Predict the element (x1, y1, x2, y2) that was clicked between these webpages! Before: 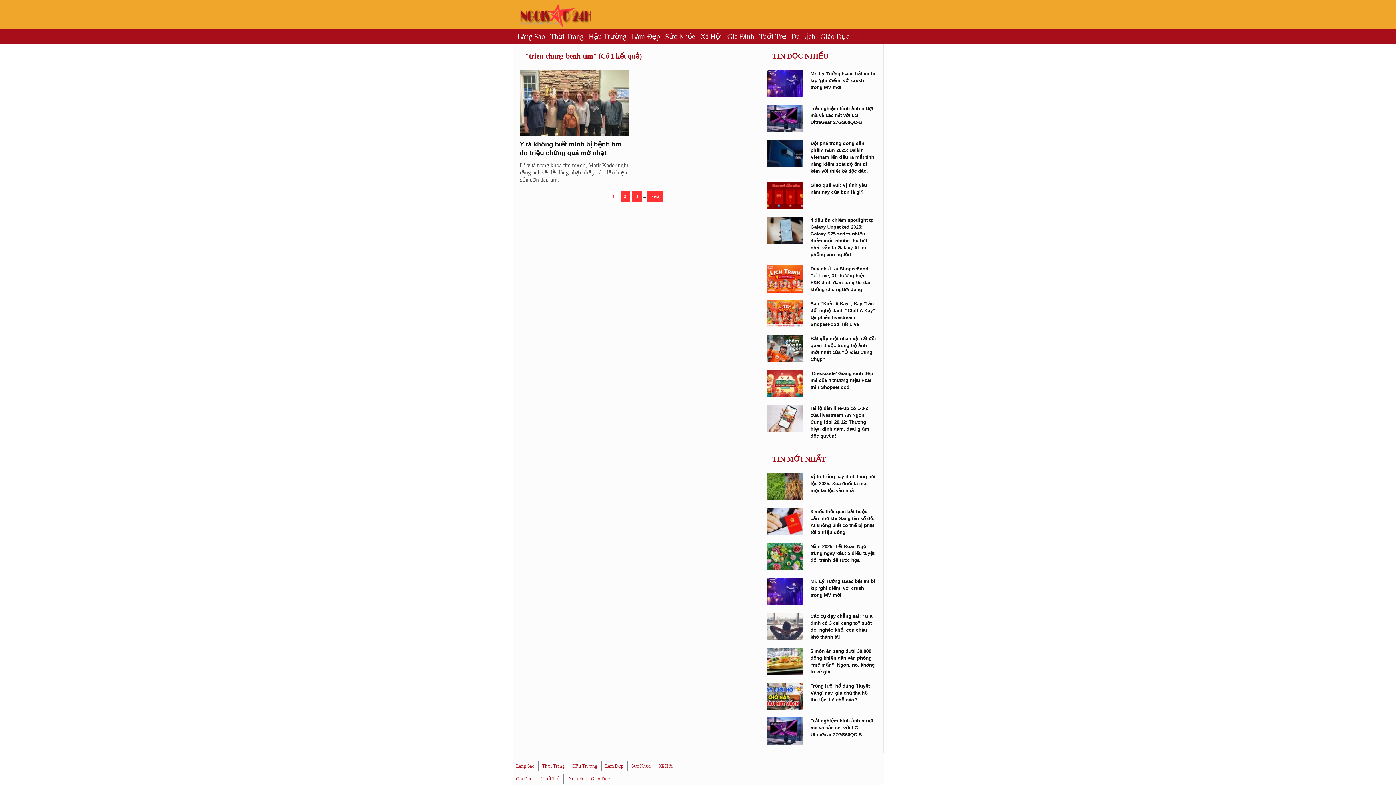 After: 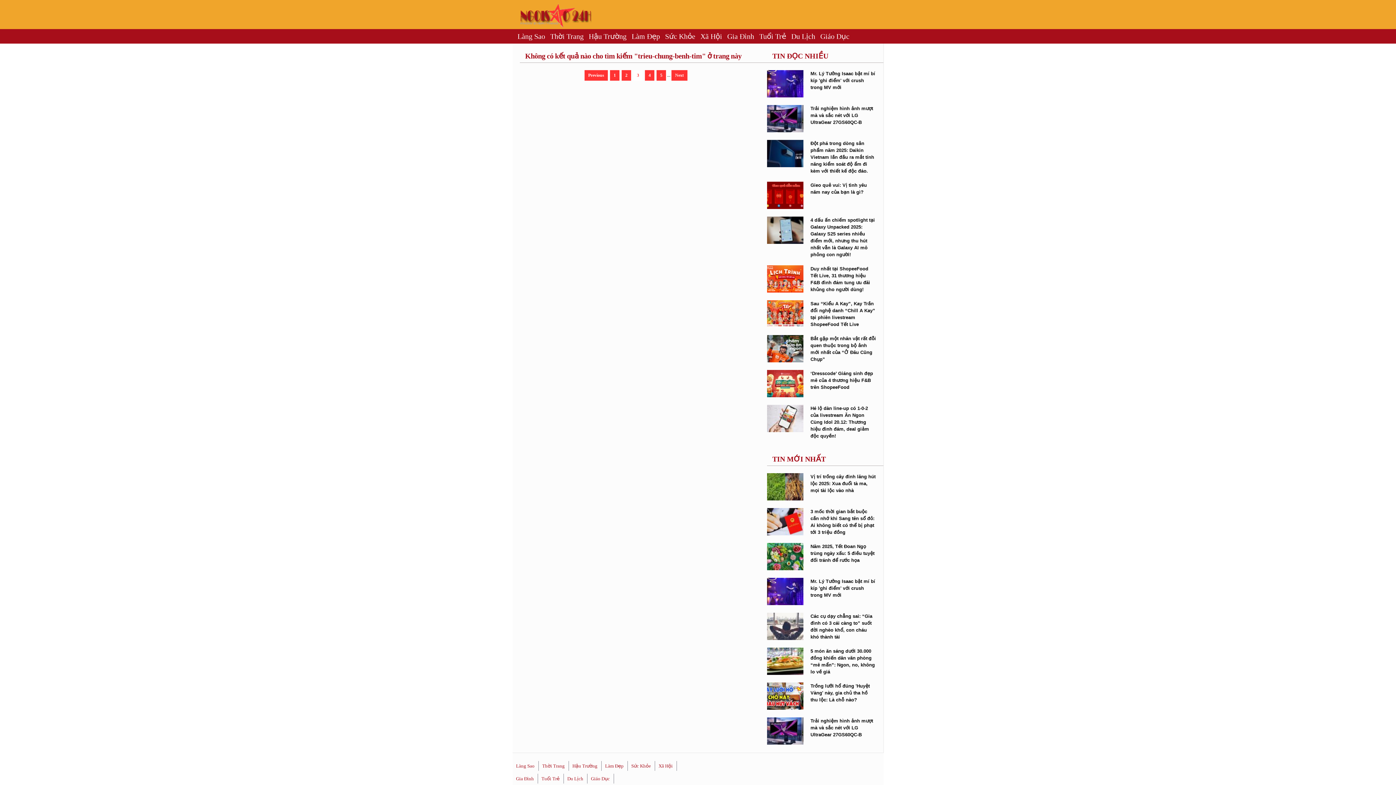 Action: label: 3 bbox: (632, 191, 641, 201)